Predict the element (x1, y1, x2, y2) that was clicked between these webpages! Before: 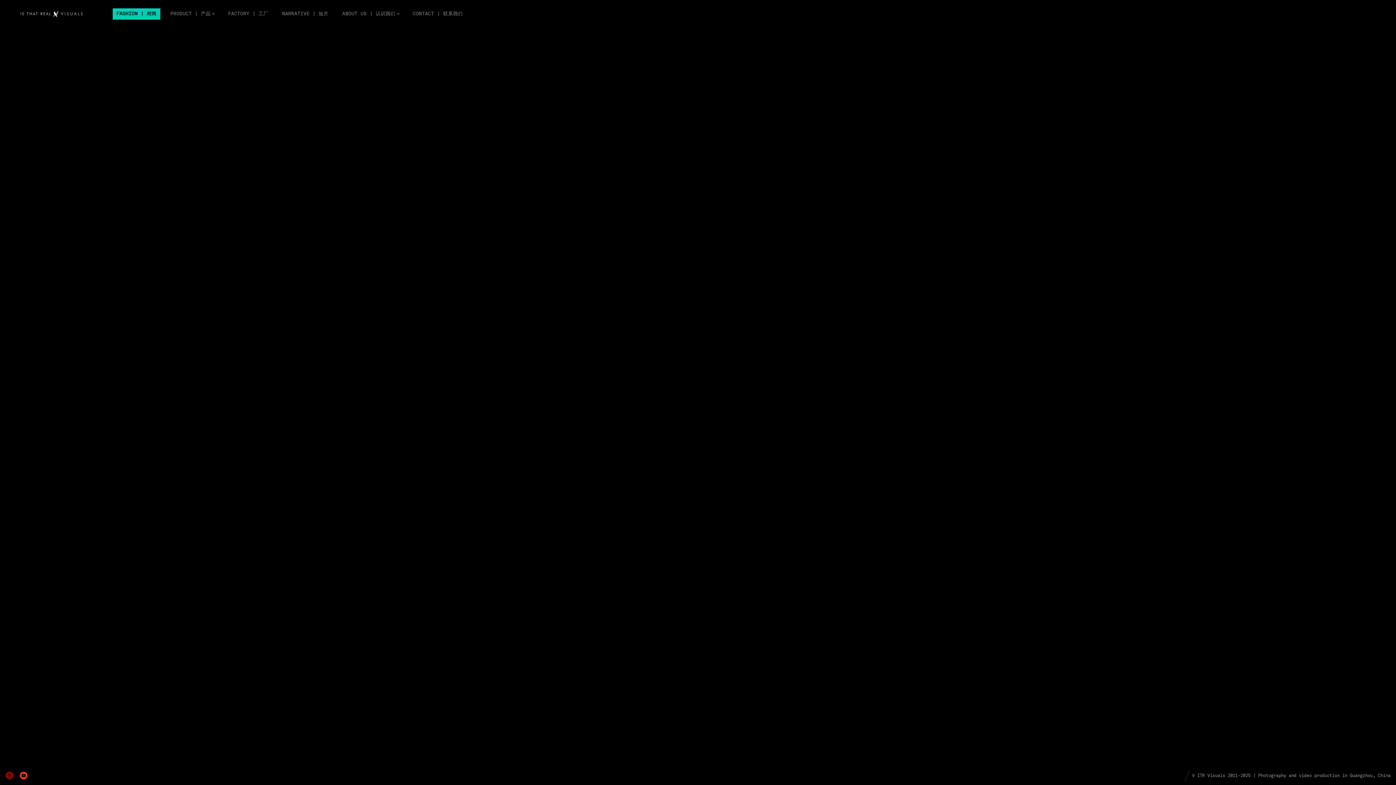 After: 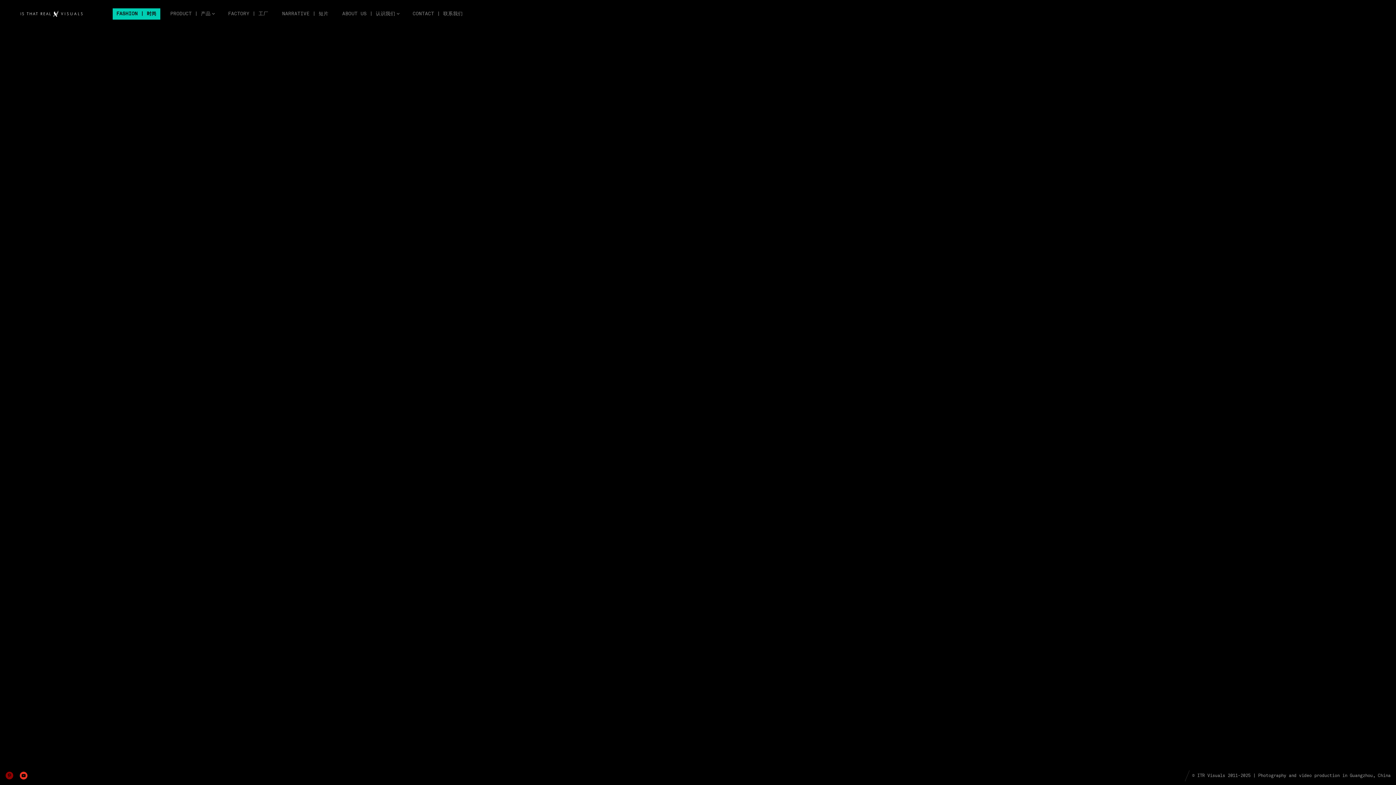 Action: bbox: (457, 152, 497, 193) label: View